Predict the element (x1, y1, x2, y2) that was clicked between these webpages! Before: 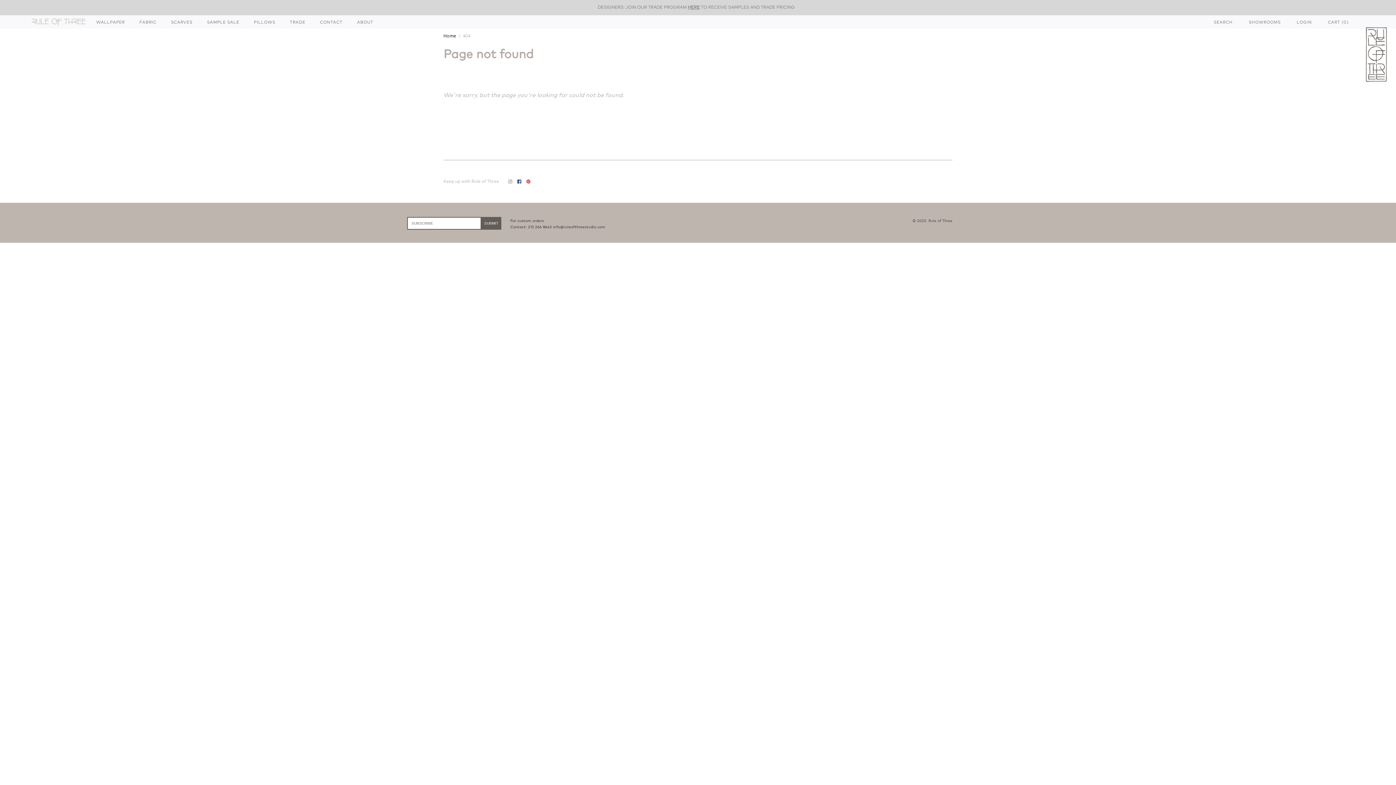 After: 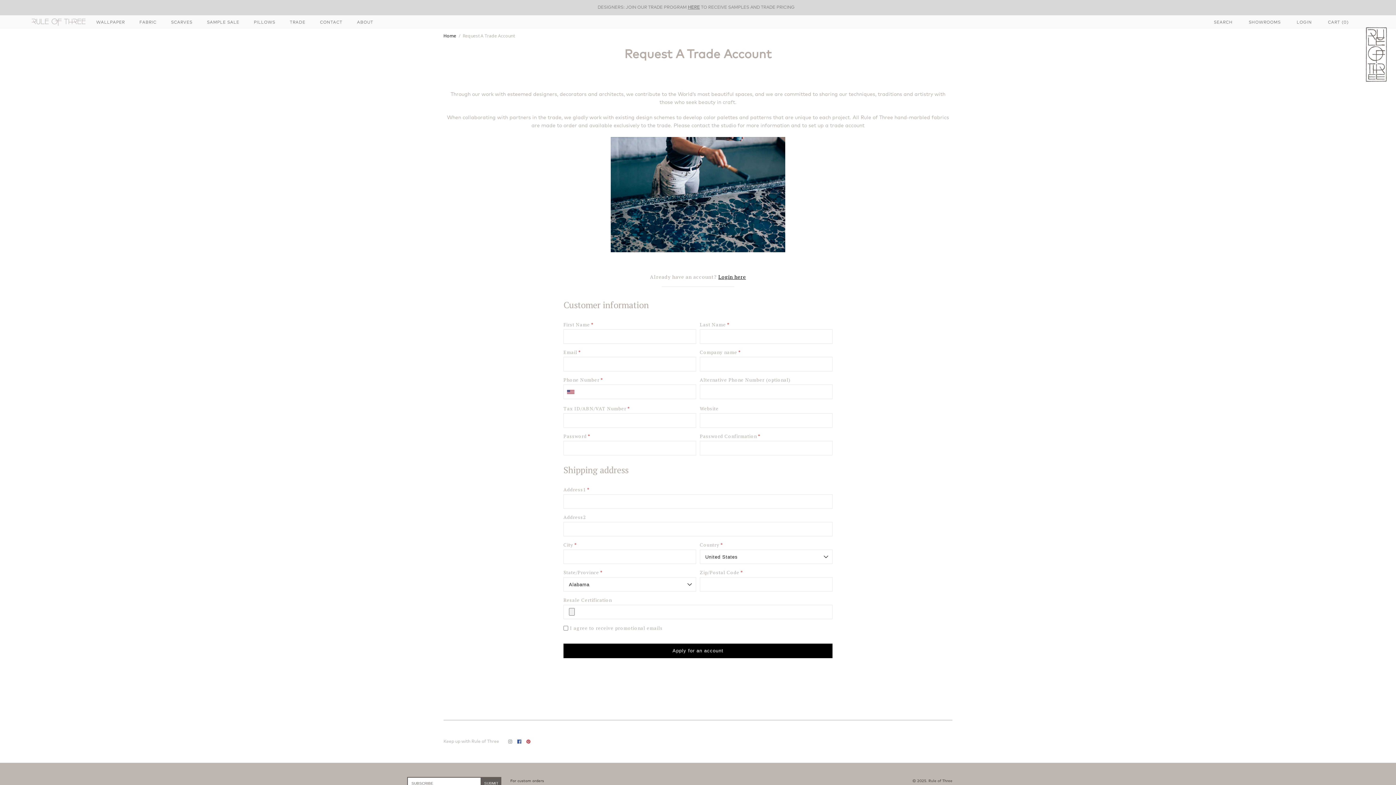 Action: label: TRADE bbox: (282, 18, 312, 26)